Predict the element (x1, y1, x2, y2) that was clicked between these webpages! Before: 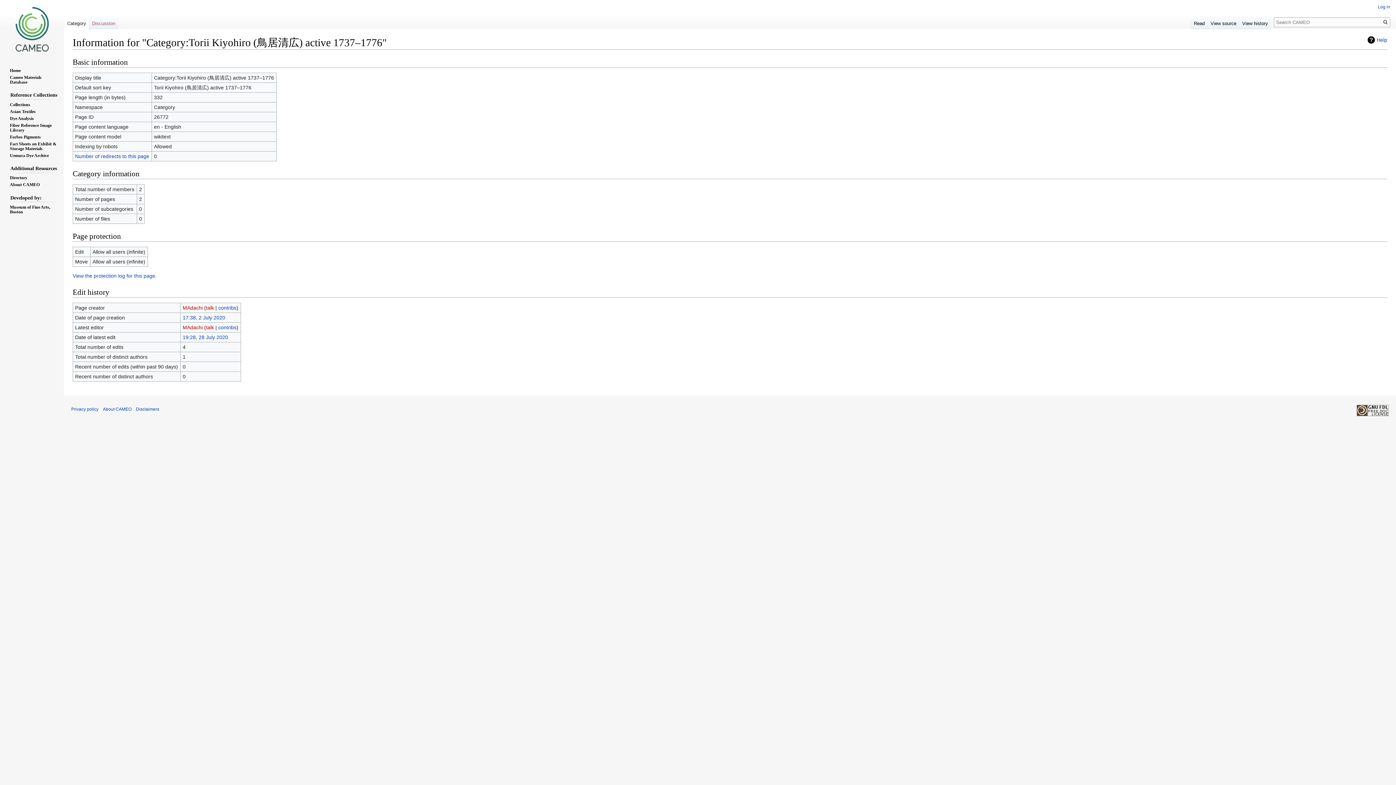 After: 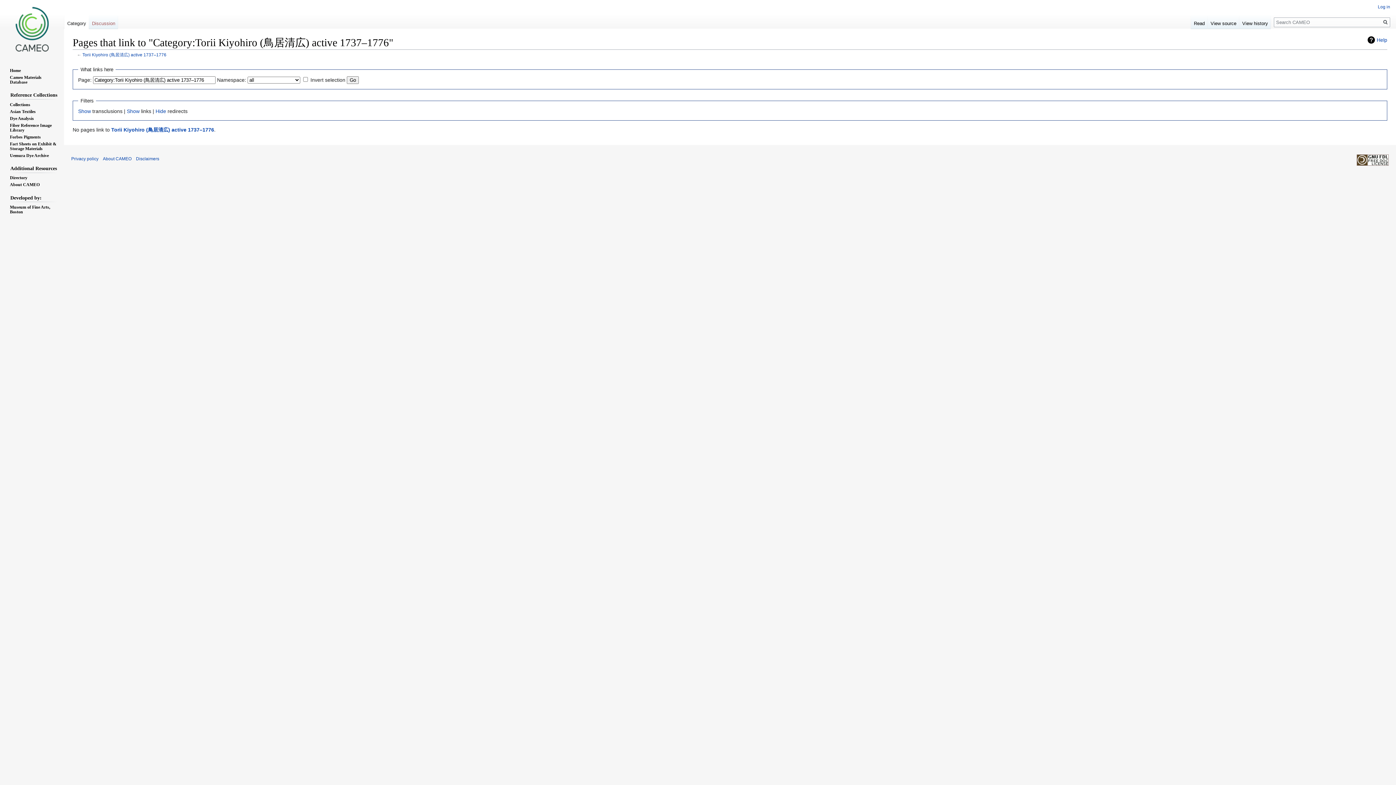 Action: bbox: (75, 153, 149, 159) label: Number of redirects to this page